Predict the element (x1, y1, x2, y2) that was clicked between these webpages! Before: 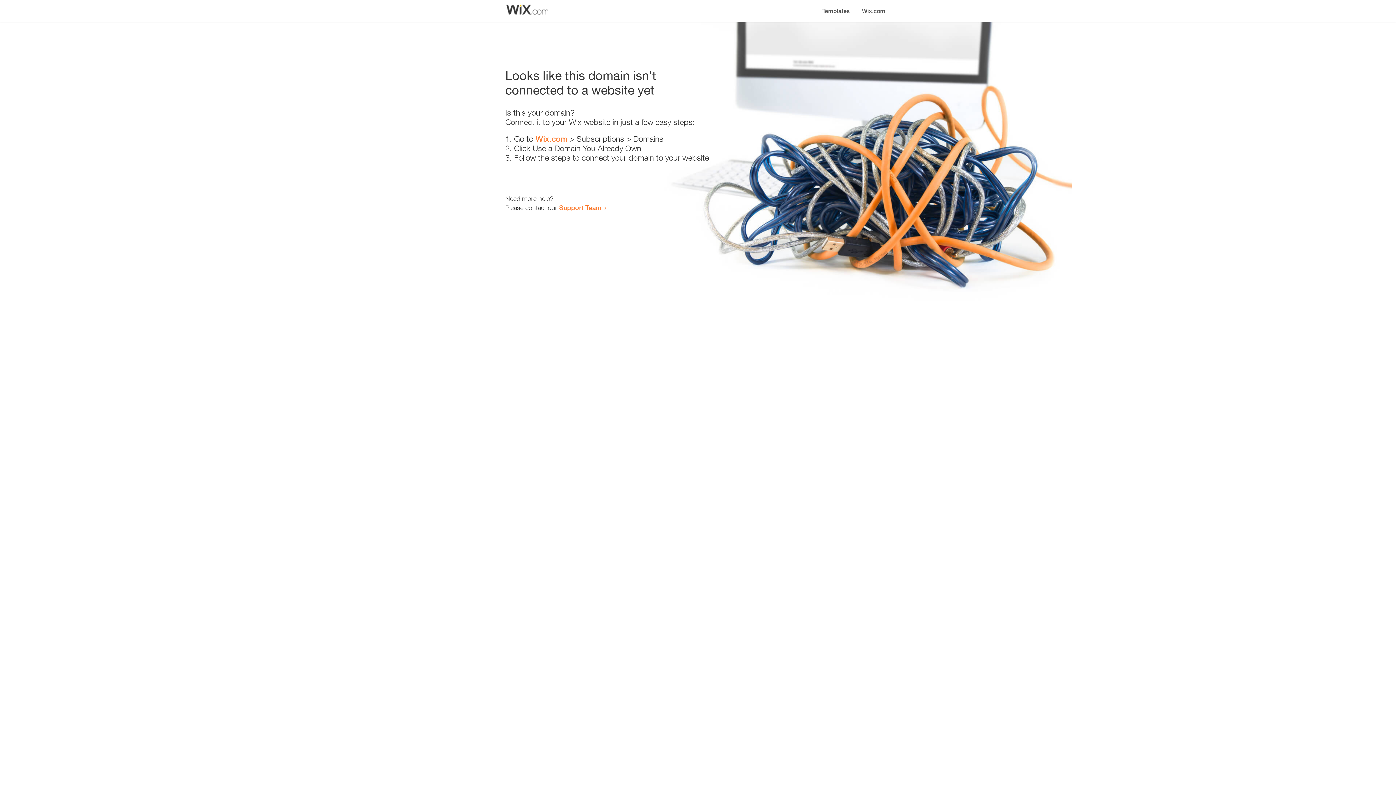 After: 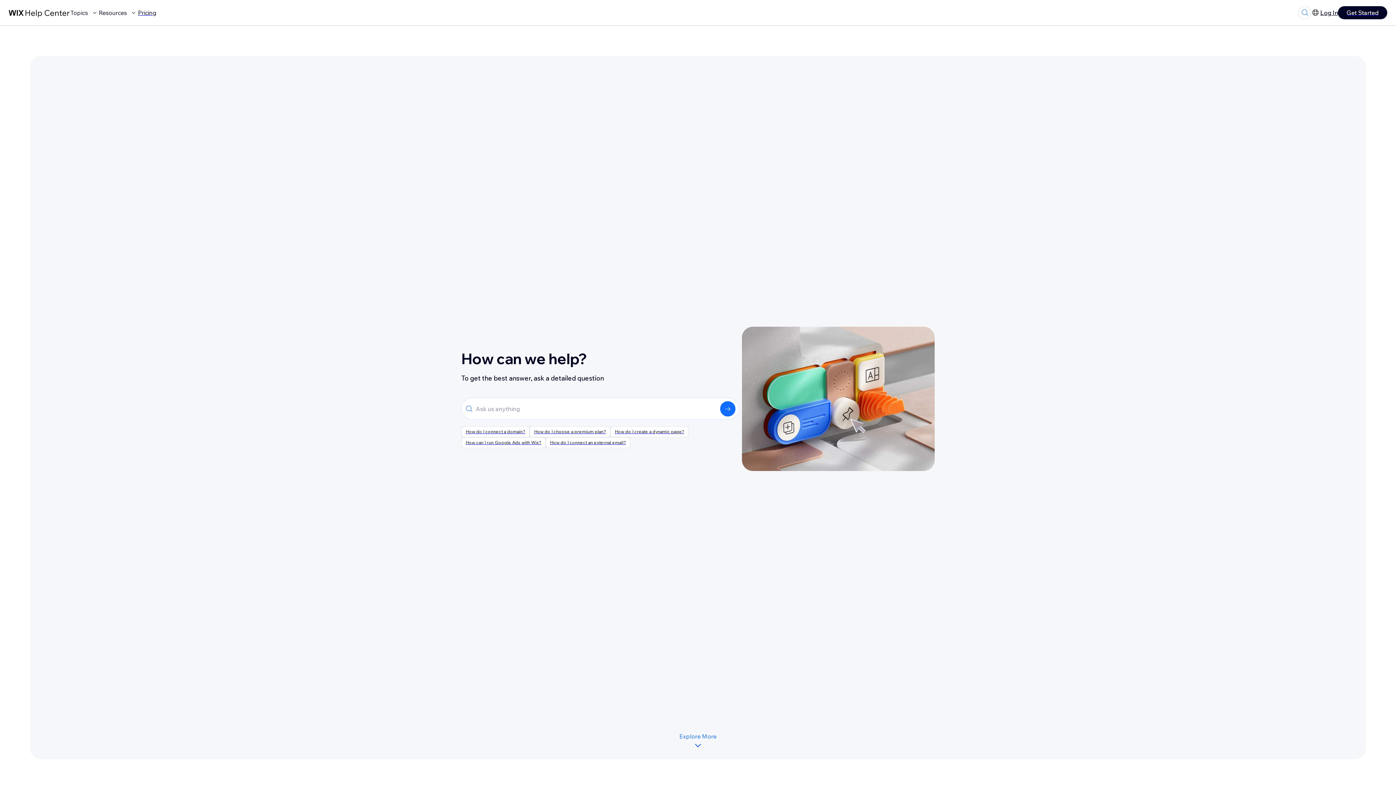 Action: label: Support Team bbox: (559, 203, 601, 211)